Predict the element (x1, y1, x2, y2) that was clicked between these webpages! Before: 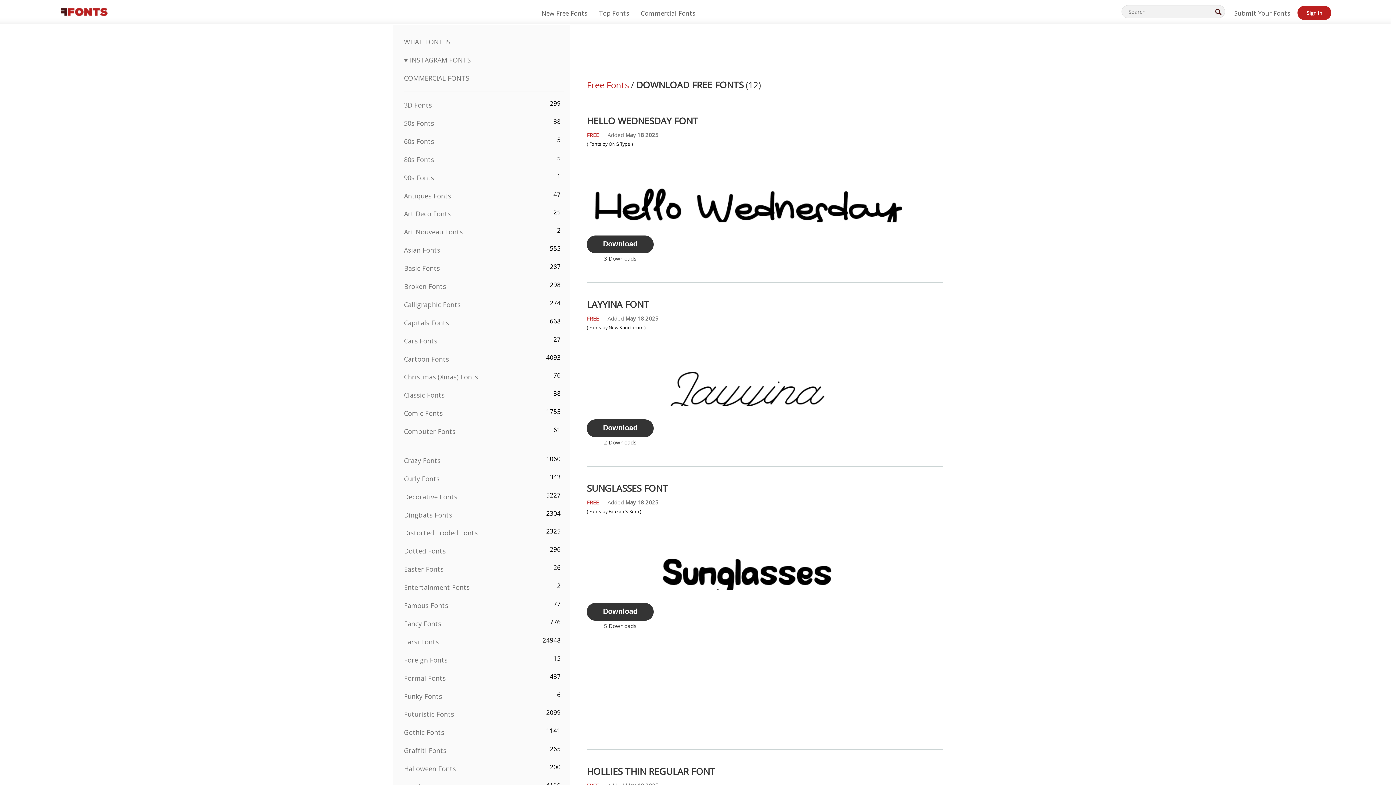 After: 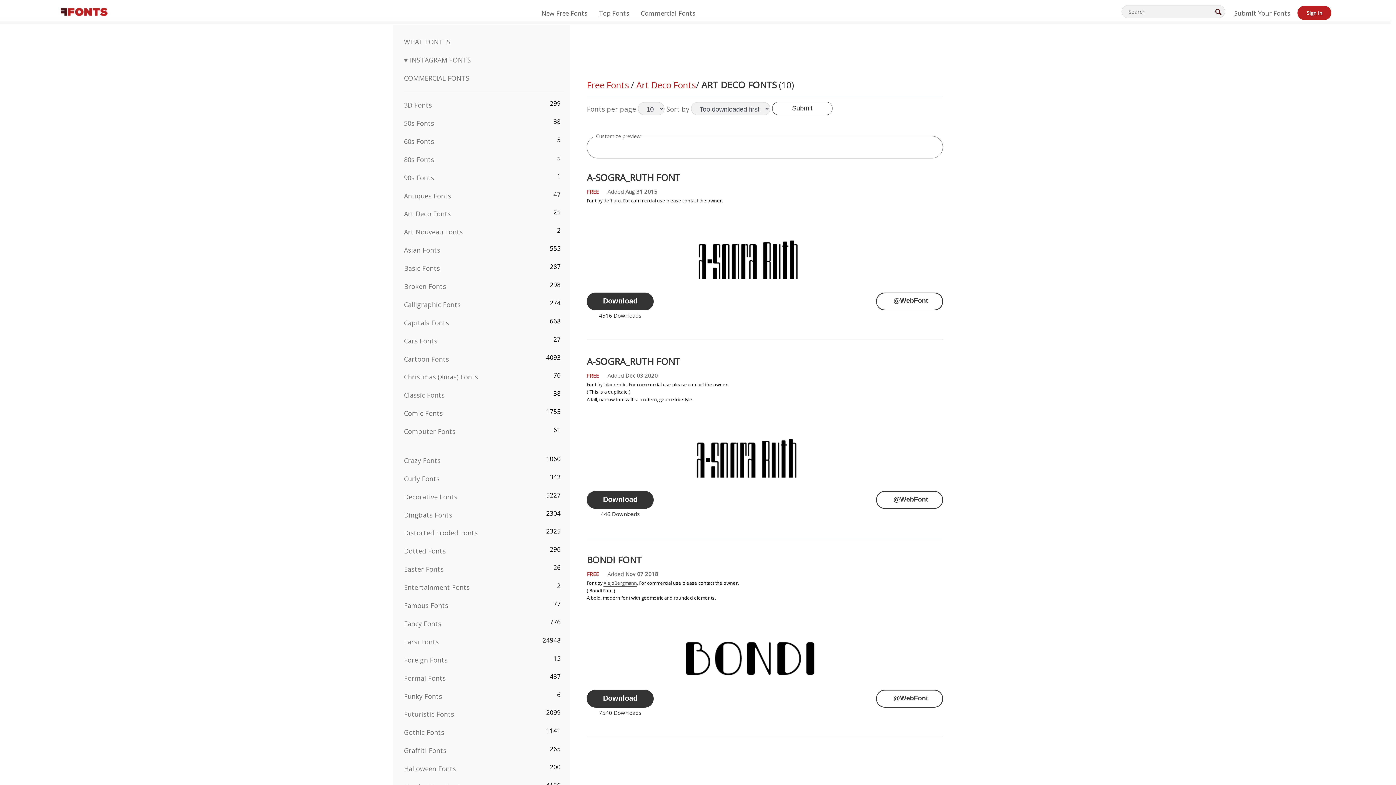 Action: label: Art Deco Fonts bbox: (404, 209, 450, 218)